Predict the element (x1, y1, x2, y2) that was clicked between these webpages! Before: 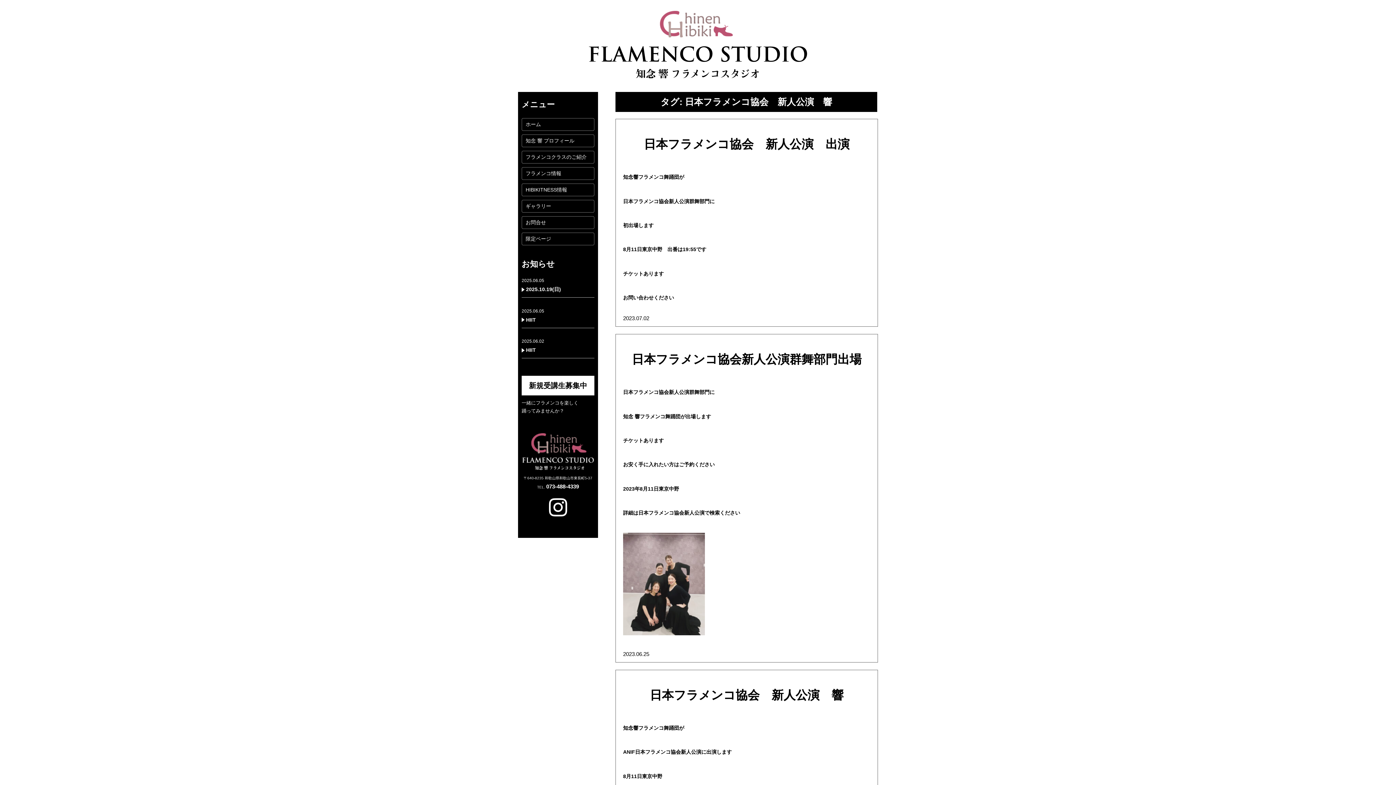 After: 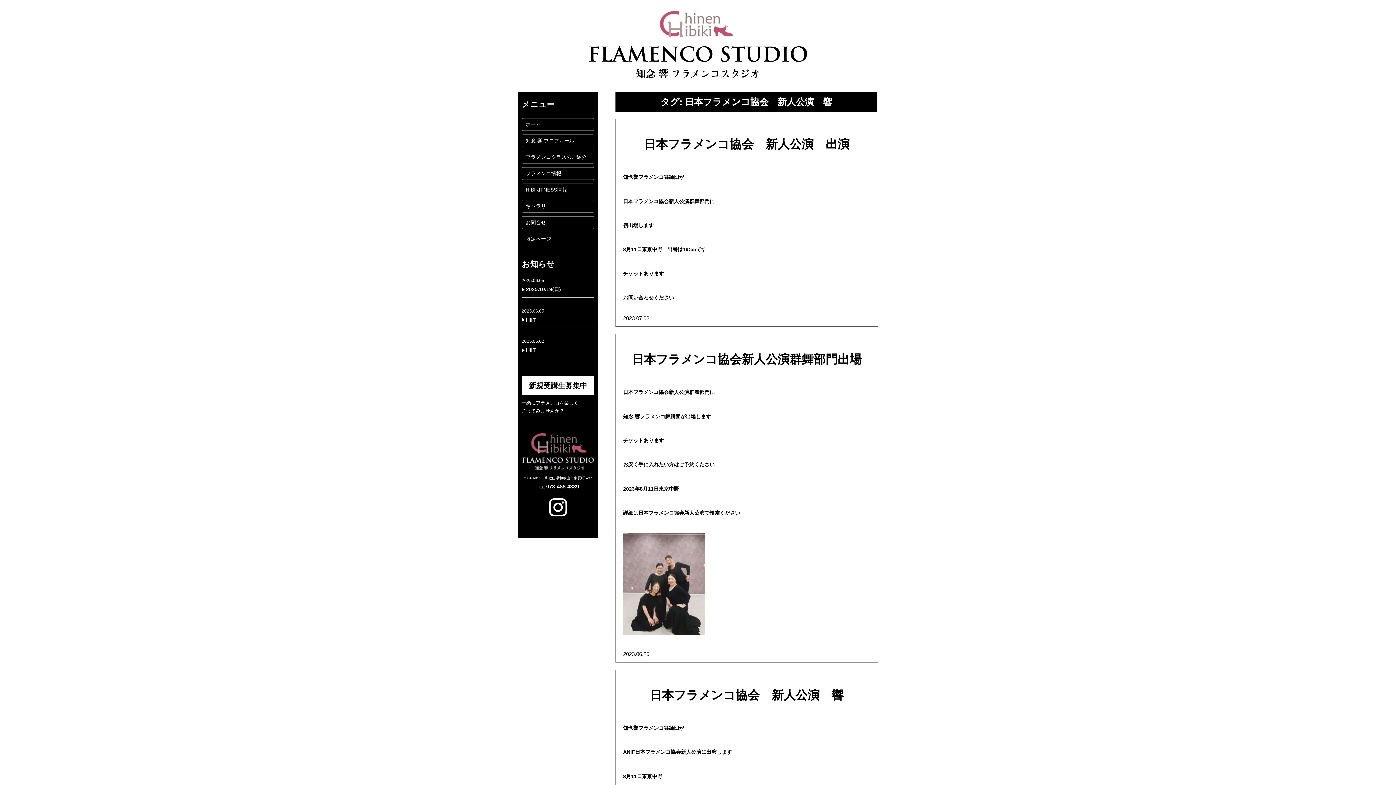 Action: bbox: (1351, 754, 1373, 760)